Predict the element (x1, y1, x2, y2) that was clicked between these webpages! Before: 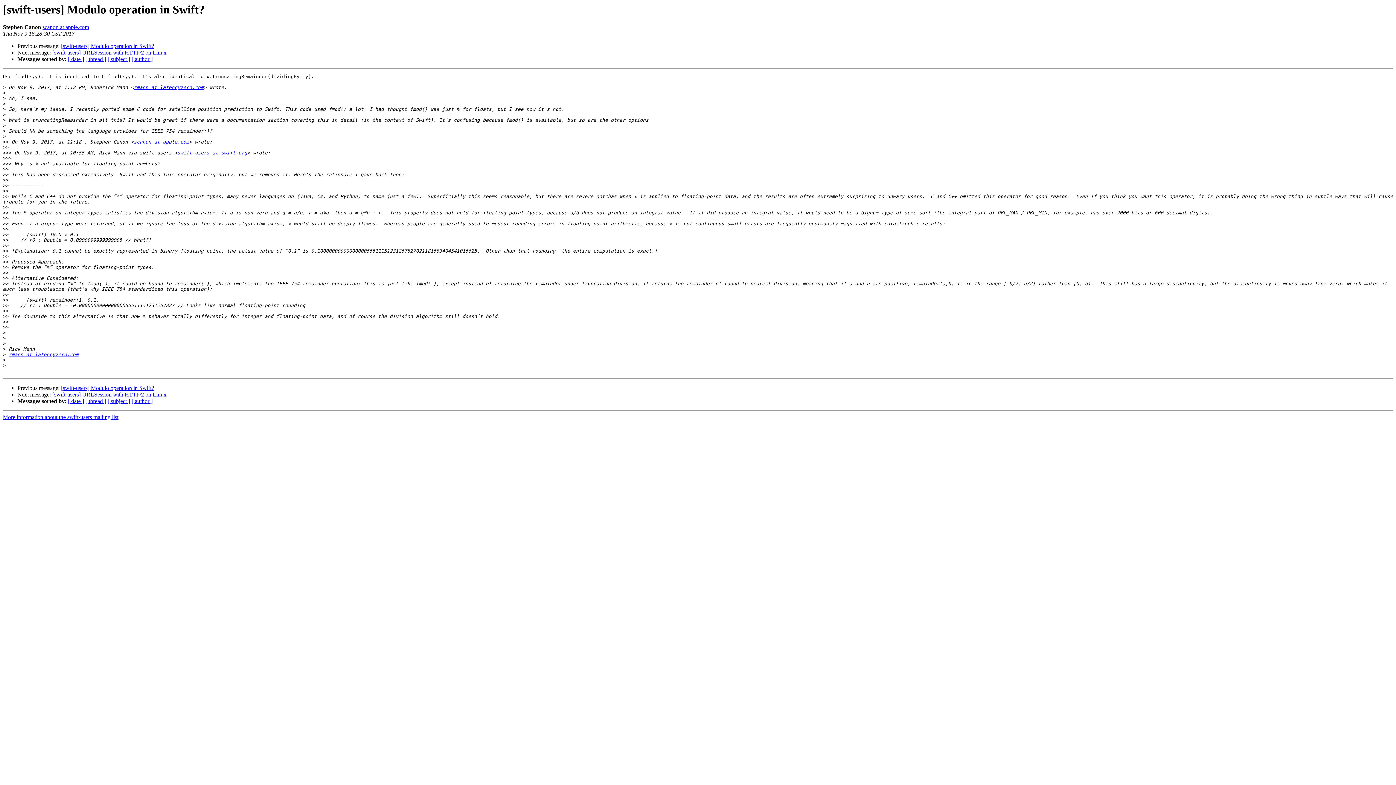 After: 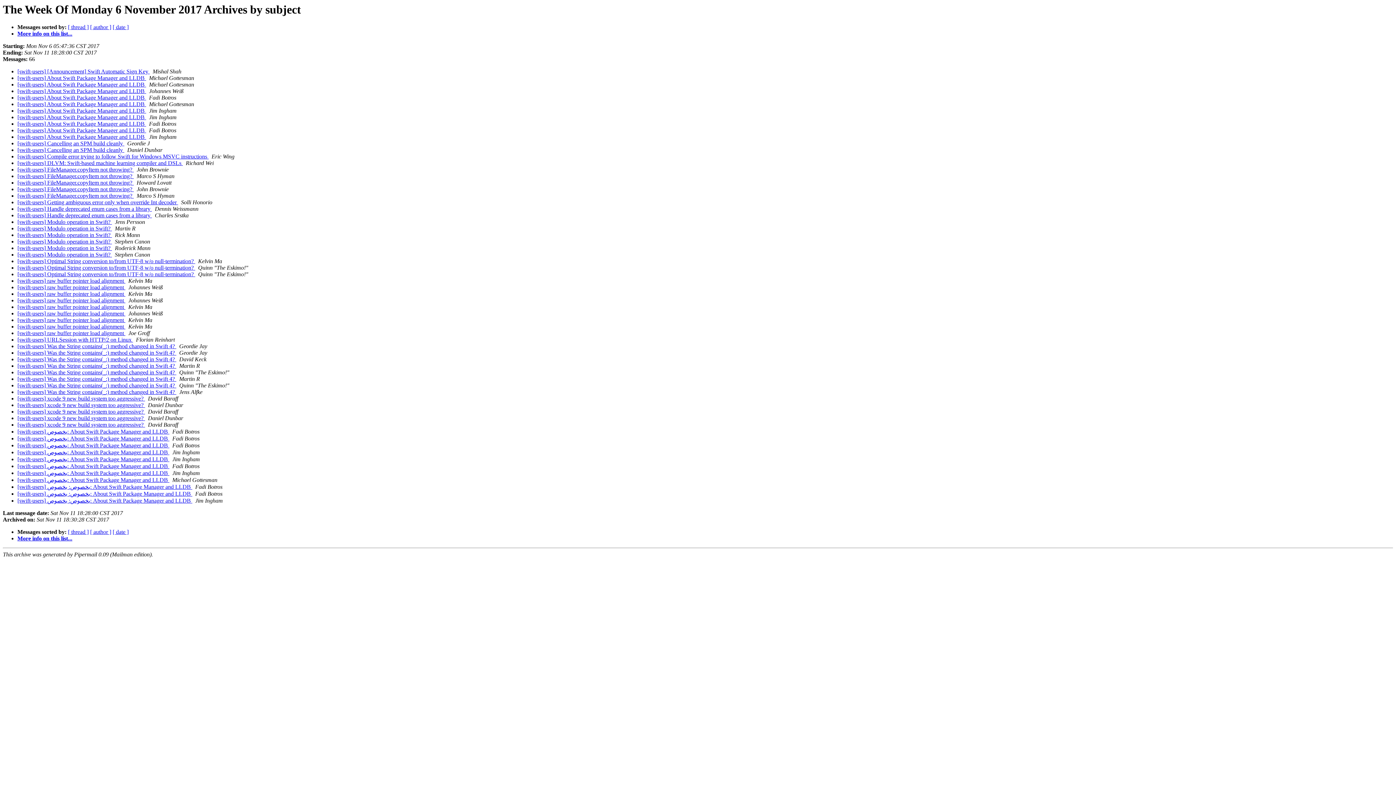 Action: bbox: (107, 398, 130, 404) label: [ subject ]